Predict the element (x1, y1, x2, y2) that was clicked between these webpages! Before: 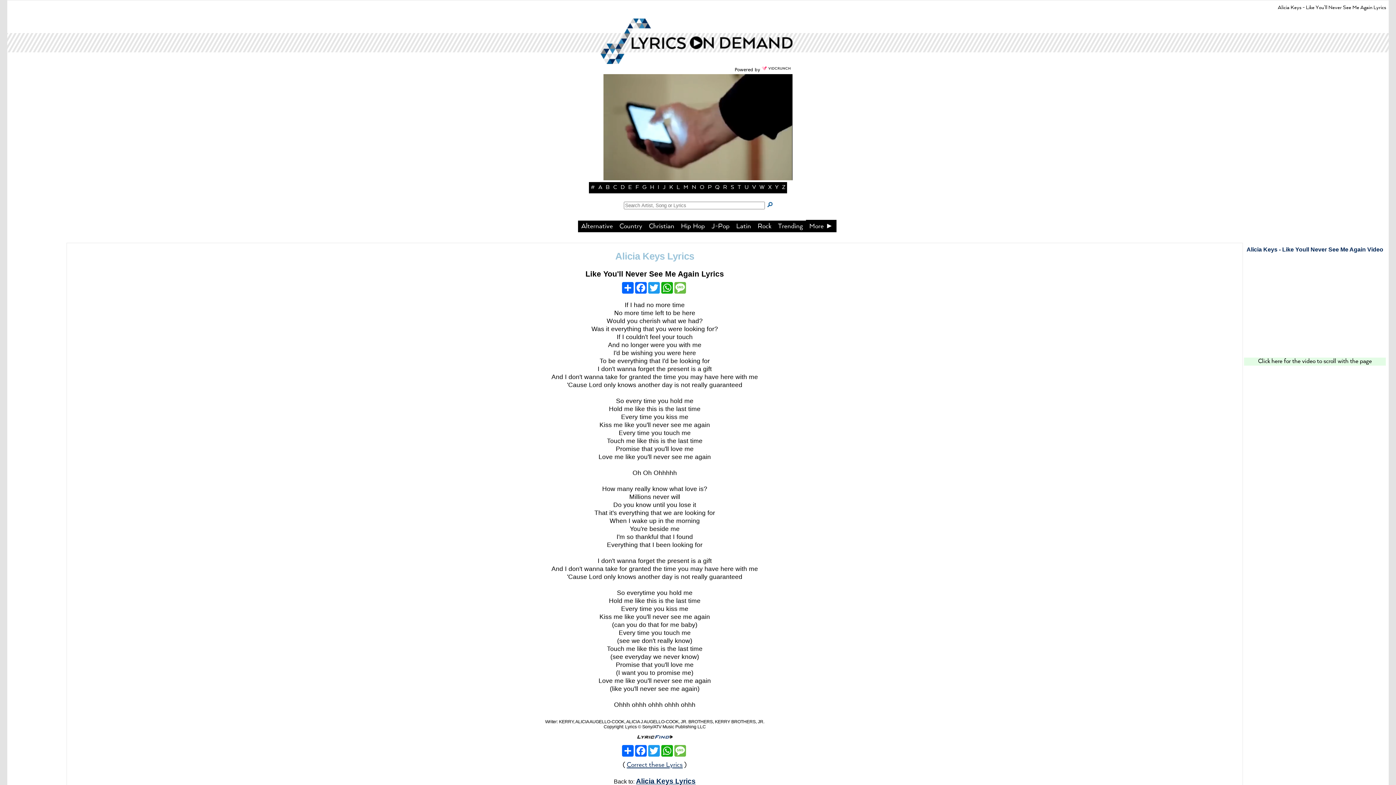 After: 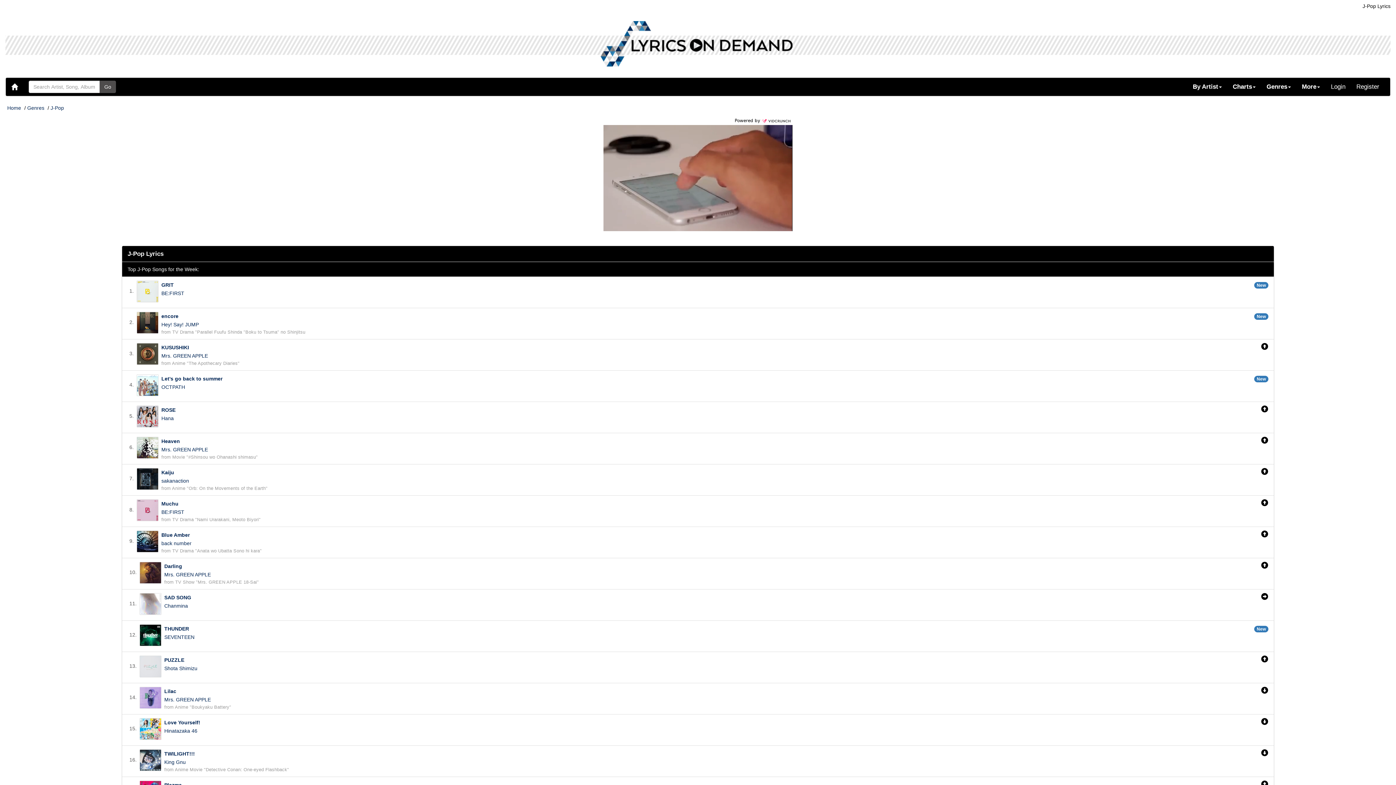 Action: label: J-Pop bbox: (710, 221, 731, 232)